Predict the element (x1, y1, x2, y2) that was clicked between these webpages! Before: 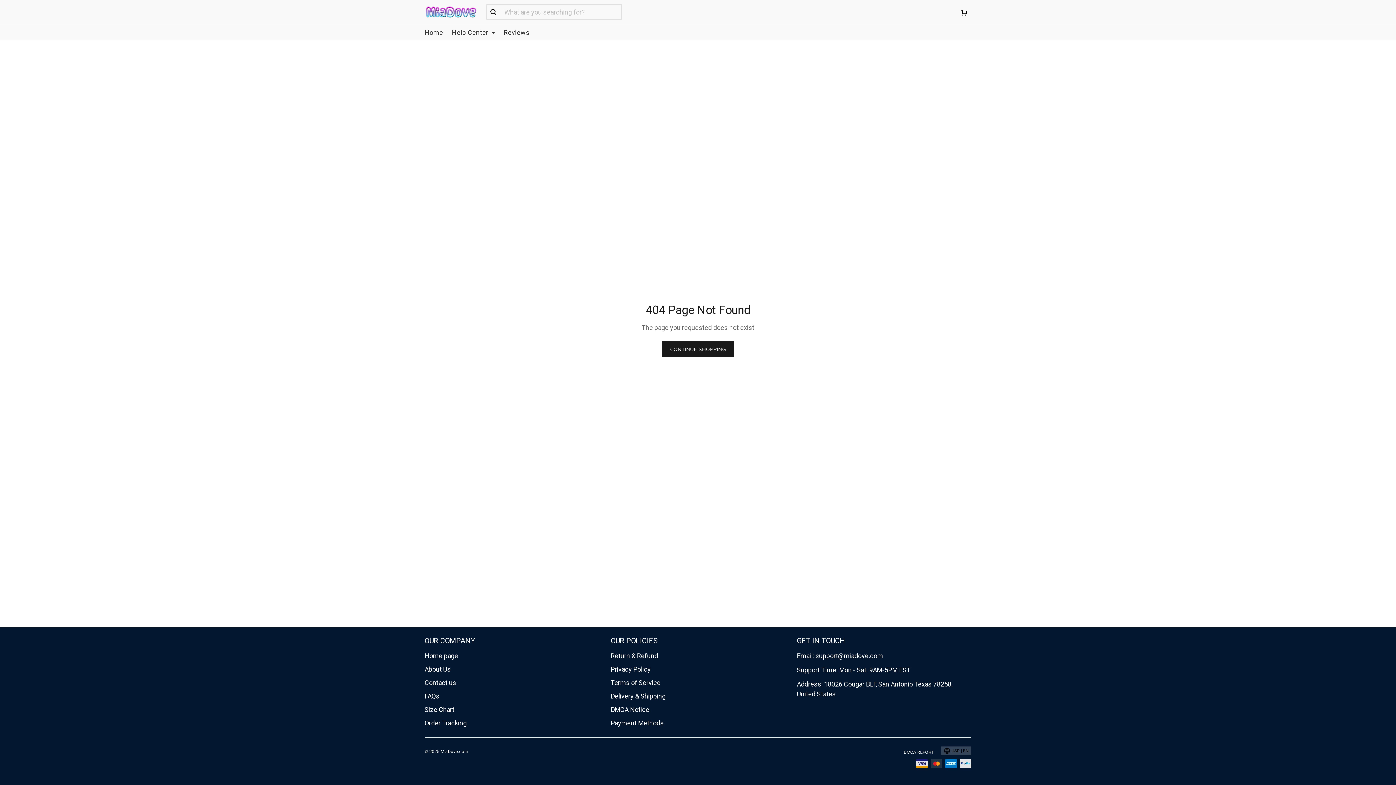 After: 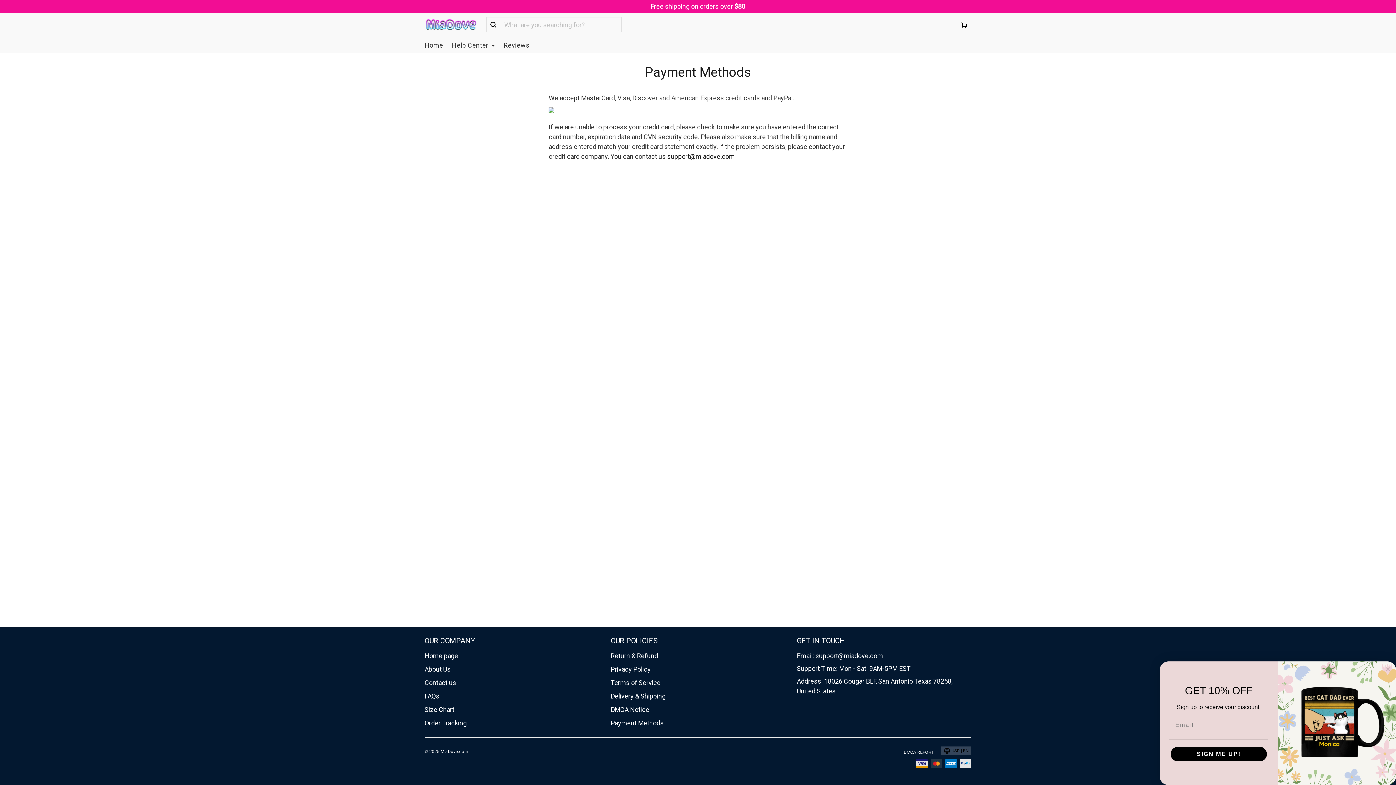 Action: label: Payment Methods bbox: (610, 719, 664, 727)